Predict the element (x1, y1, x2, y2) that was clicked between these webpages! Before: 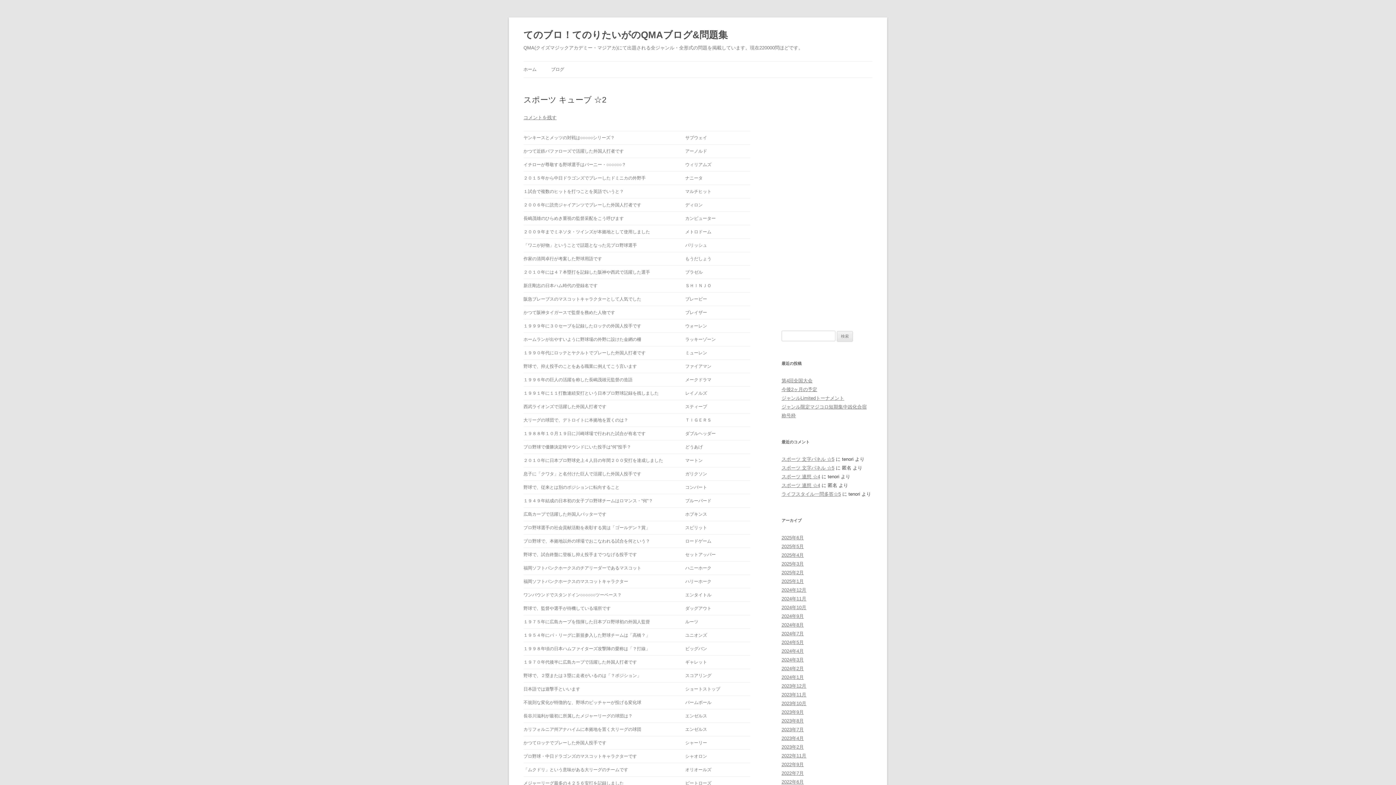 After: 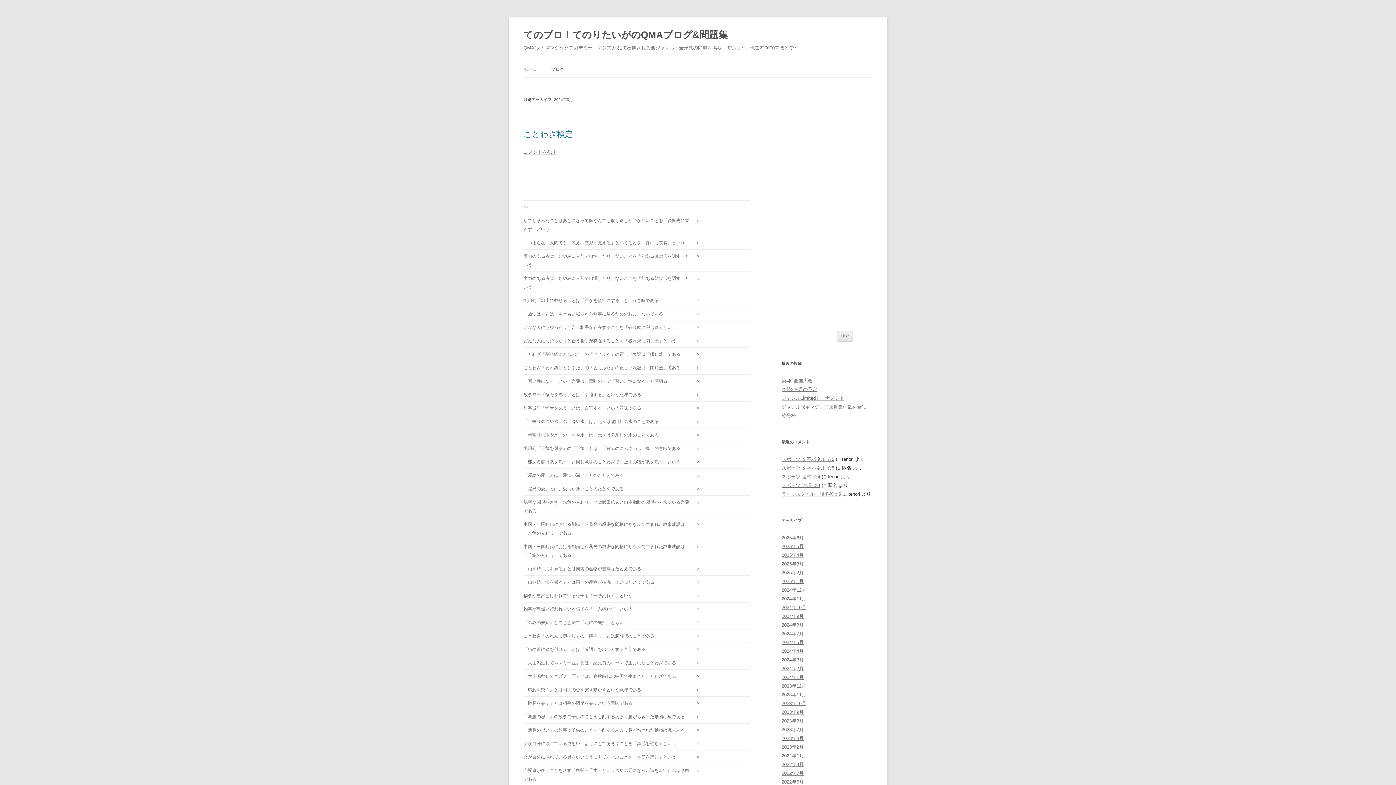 Action: bbox: (781, 657, 804, 662) label: 2024年3月